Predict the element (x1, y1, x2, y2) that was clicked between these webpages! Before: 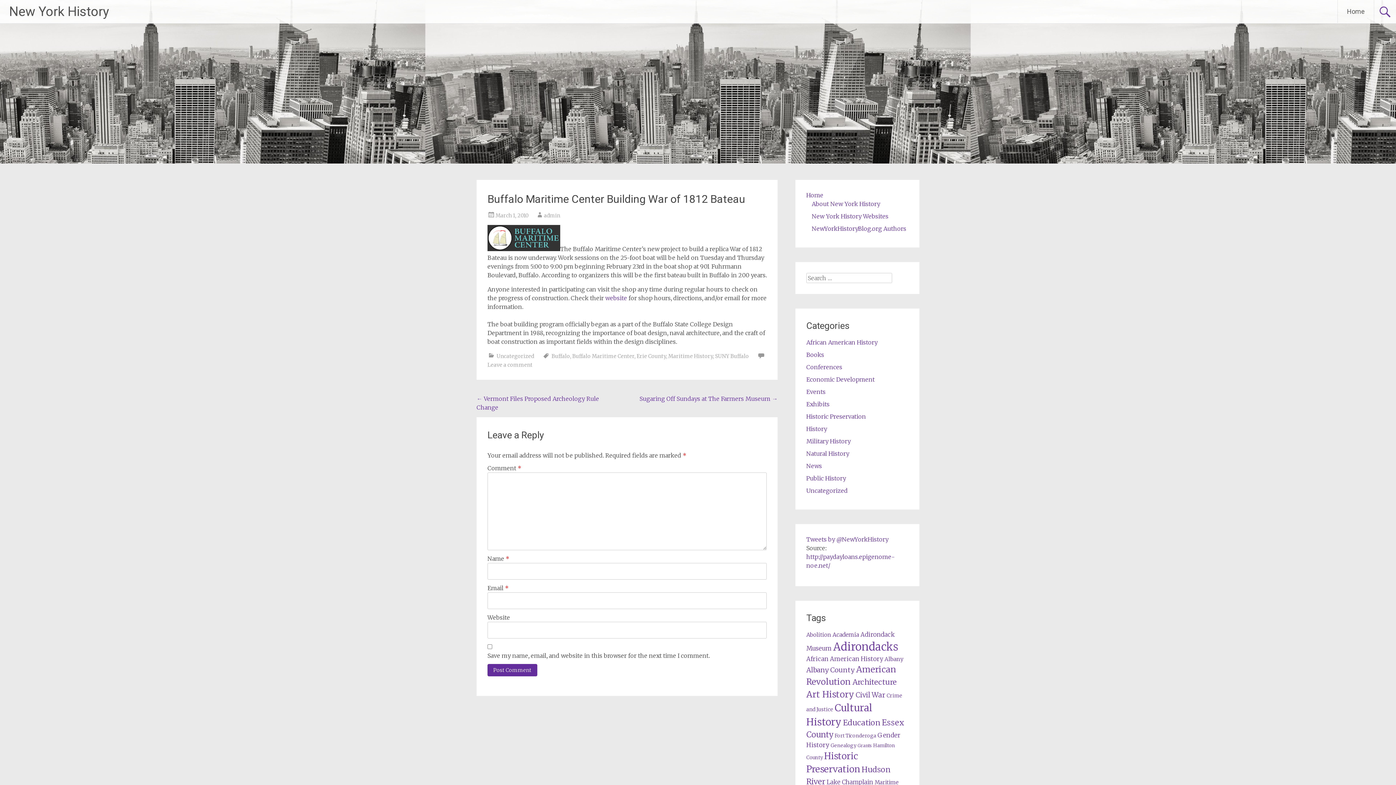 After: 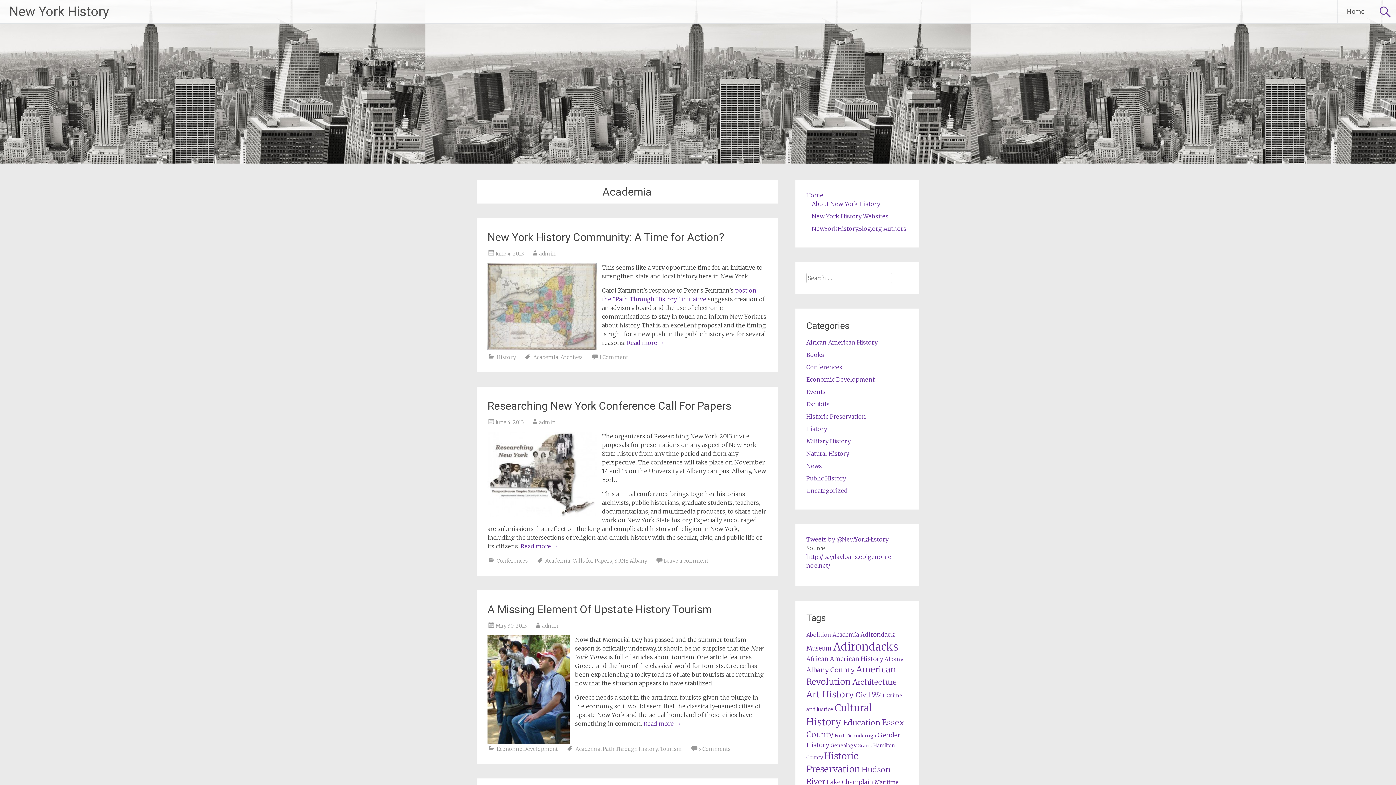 Action: bbox: (832, 631, 859, 638) label: Academia (93 items)